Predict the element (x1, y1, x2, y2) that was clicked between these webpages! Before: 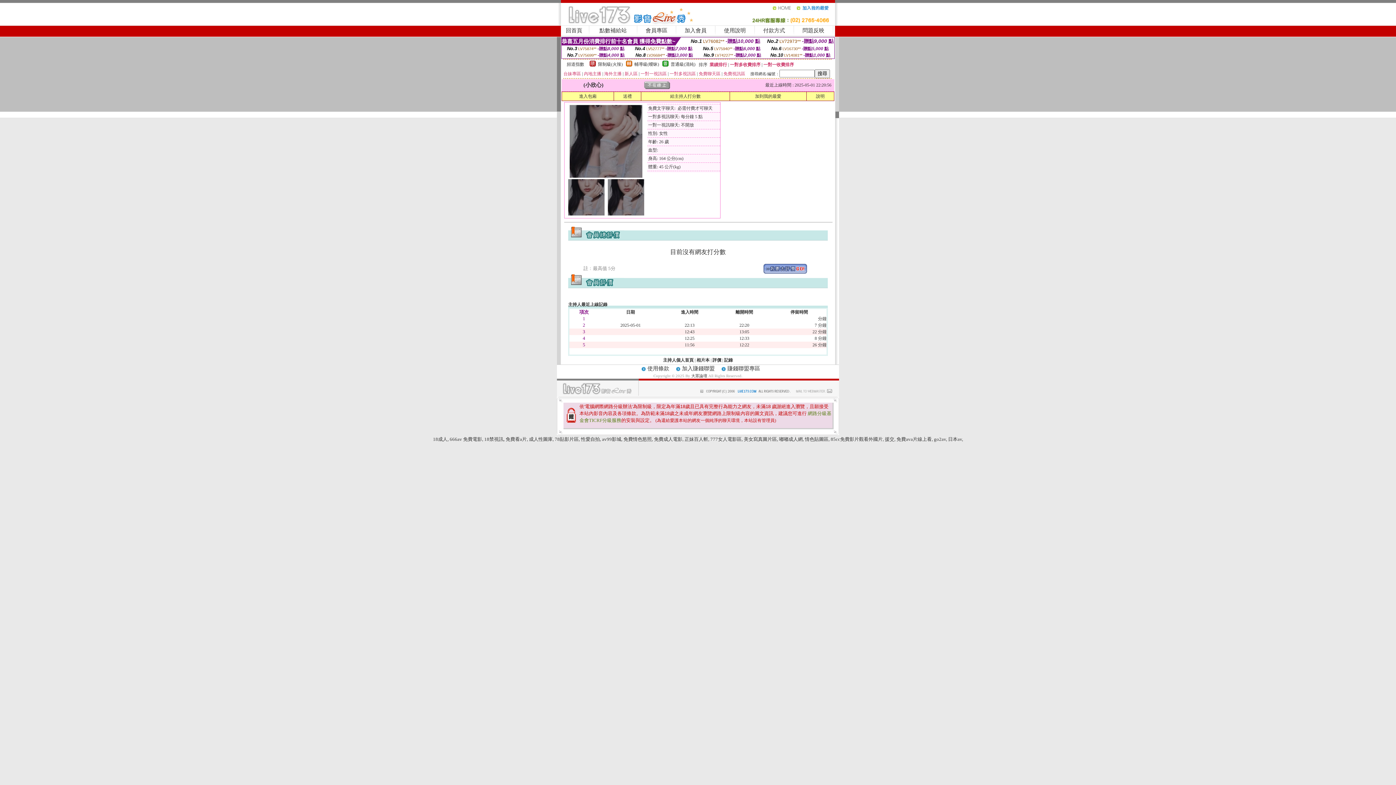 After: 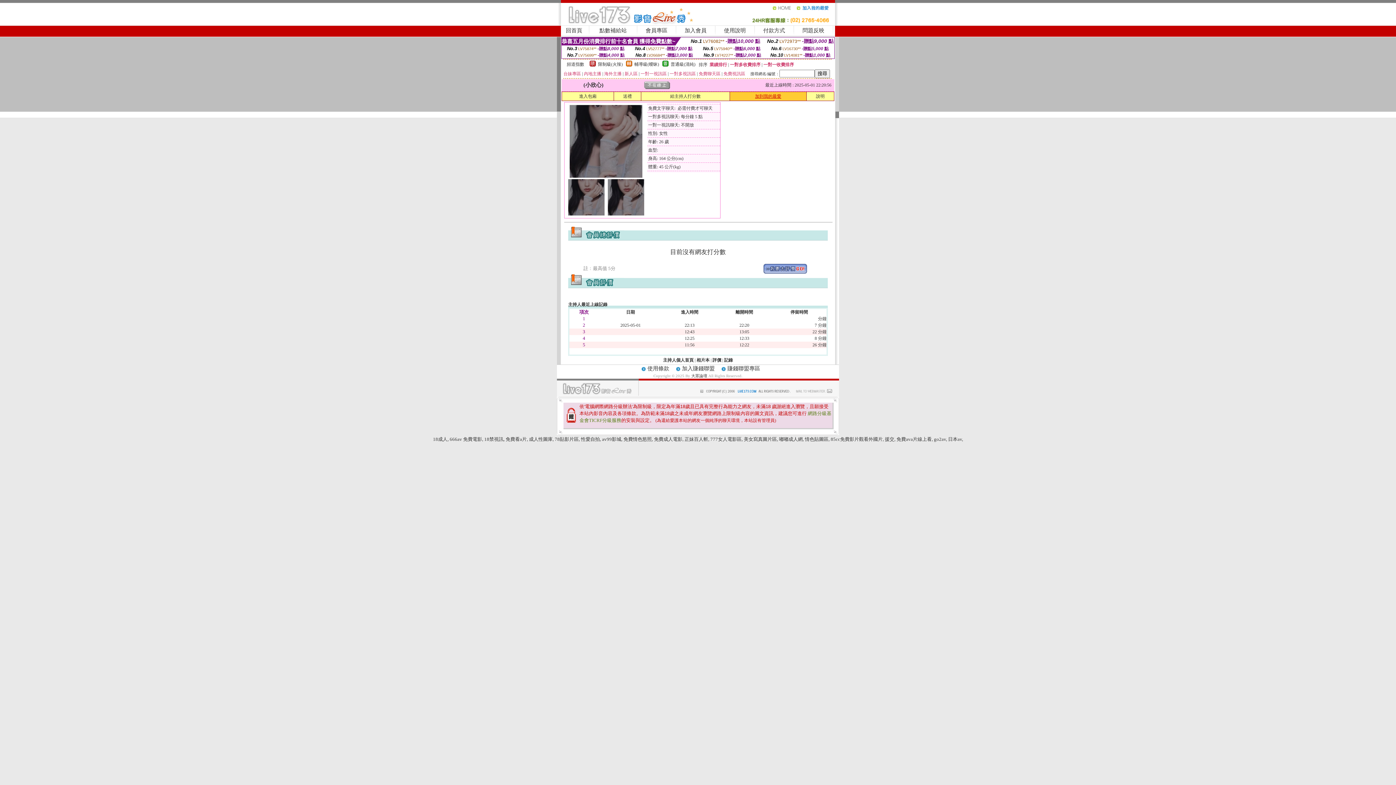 Action: bbox: (755, 93, 781, 98) label: 加到我的最愛